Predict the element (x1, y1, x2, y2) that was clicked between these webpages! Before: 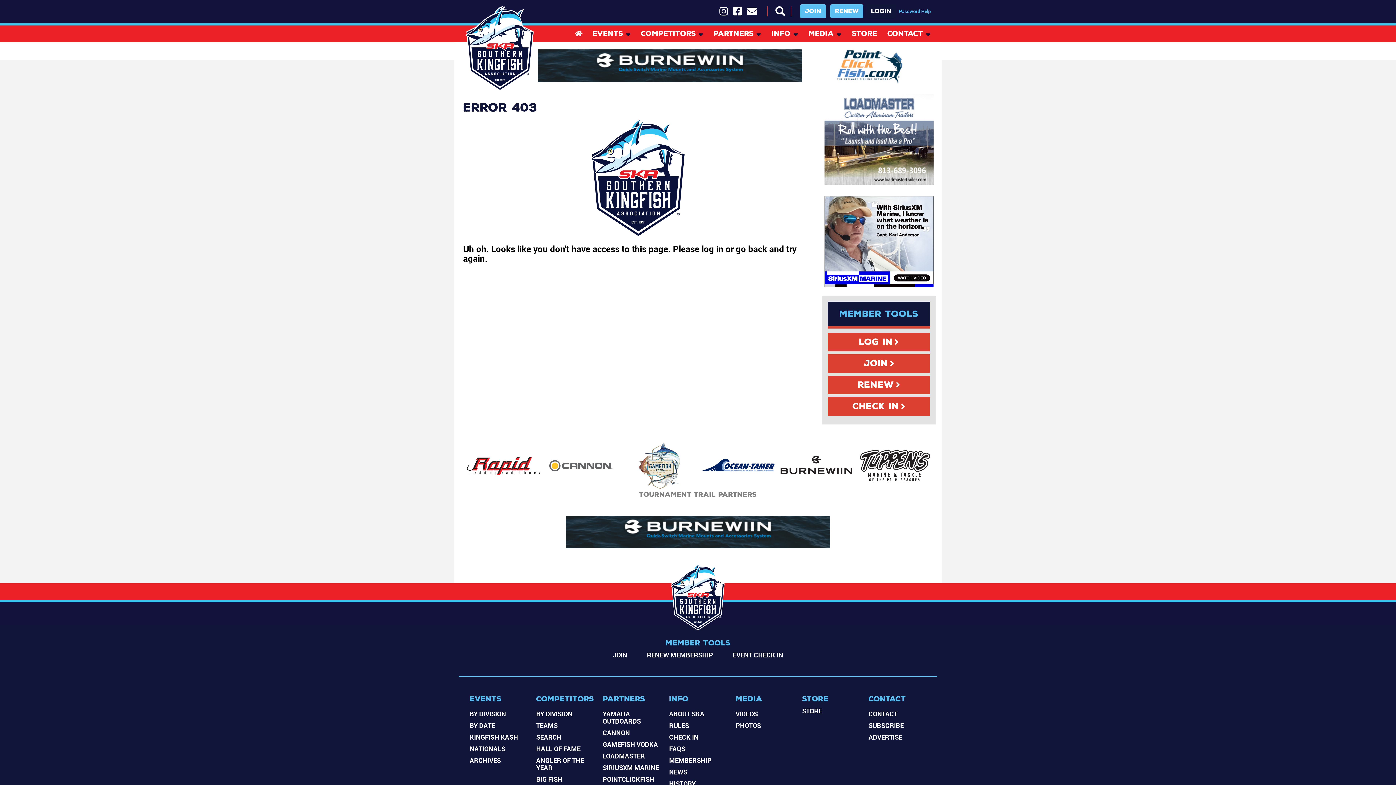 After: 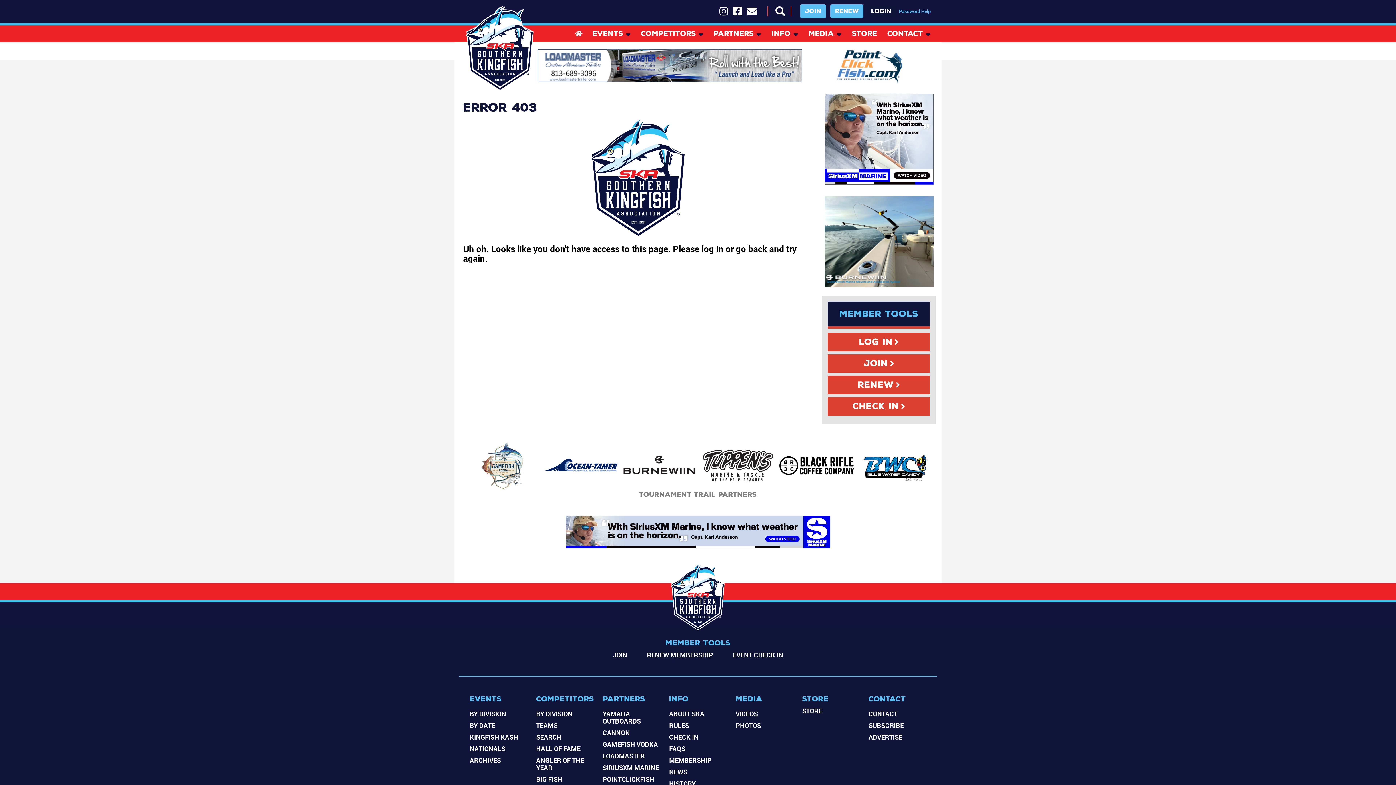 Action: bbox: (669, 768, 687, 776) label: NEWS